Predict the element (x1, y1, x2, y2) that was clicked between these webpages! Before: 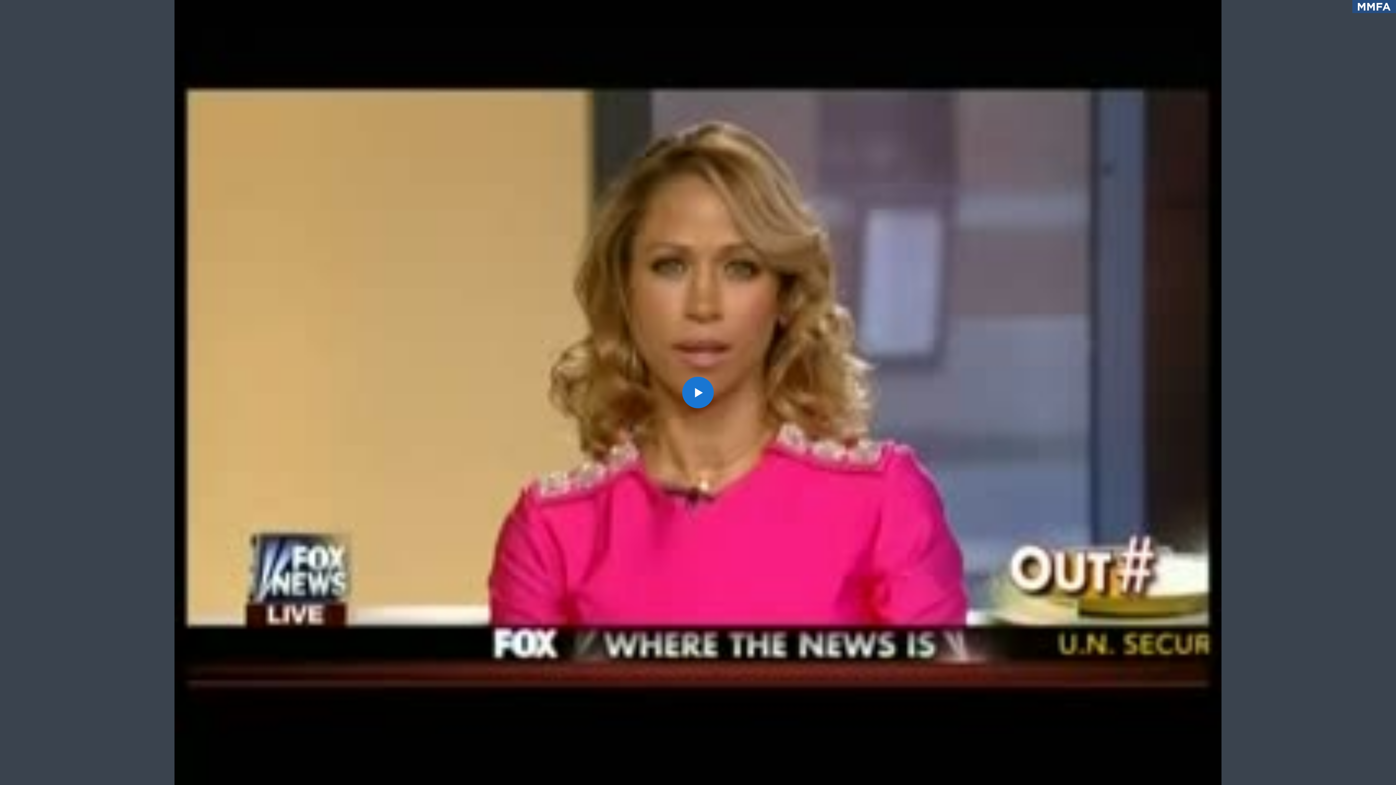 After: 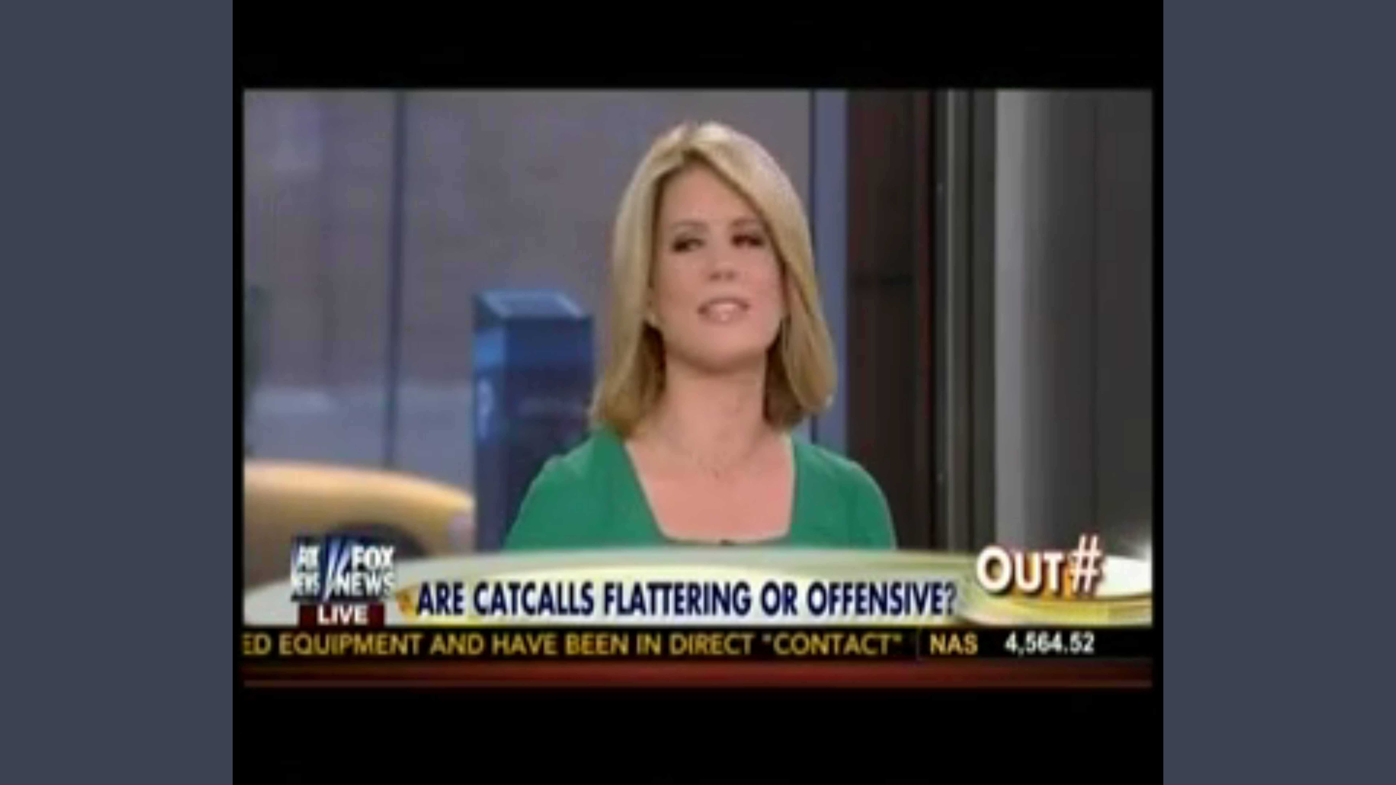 Action: bbox: (675, 370, 720, 415) label: Play